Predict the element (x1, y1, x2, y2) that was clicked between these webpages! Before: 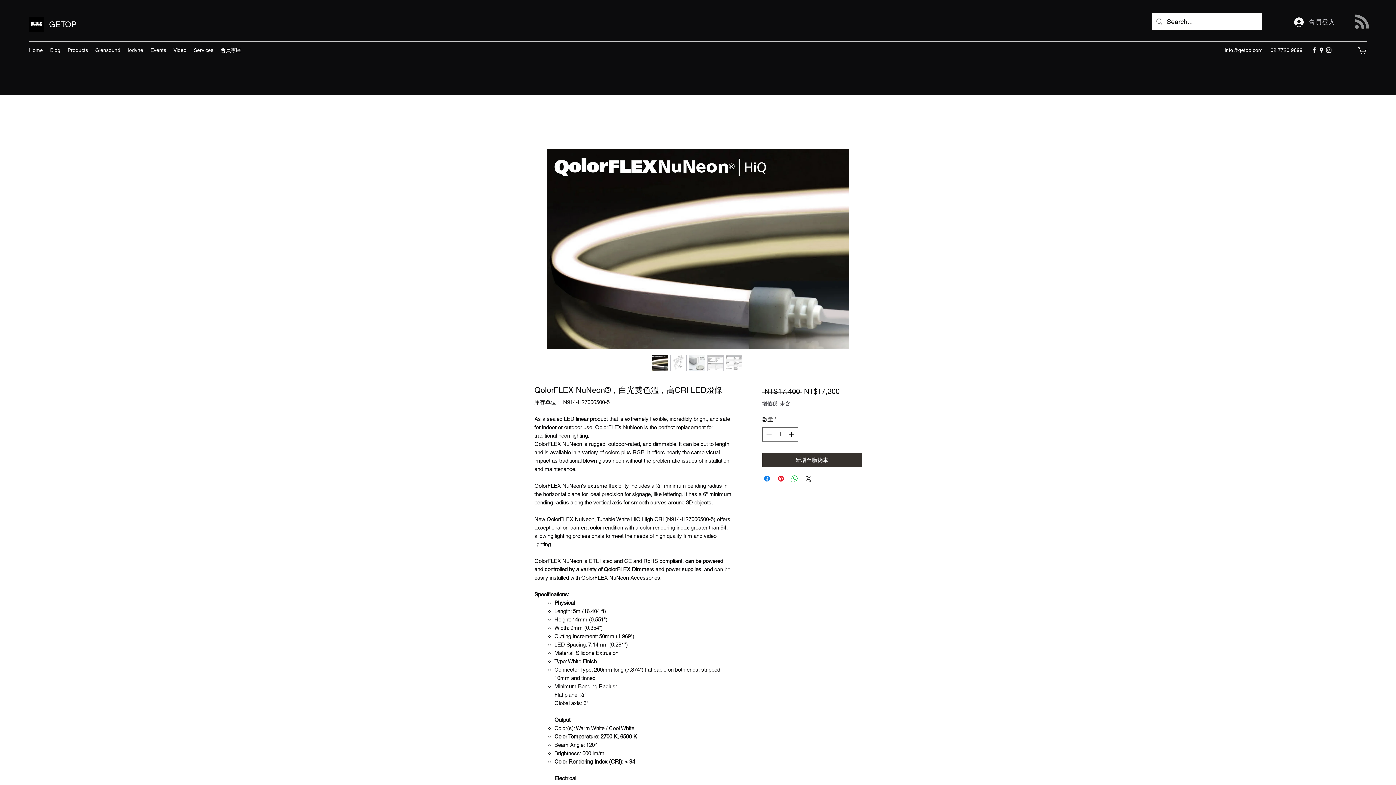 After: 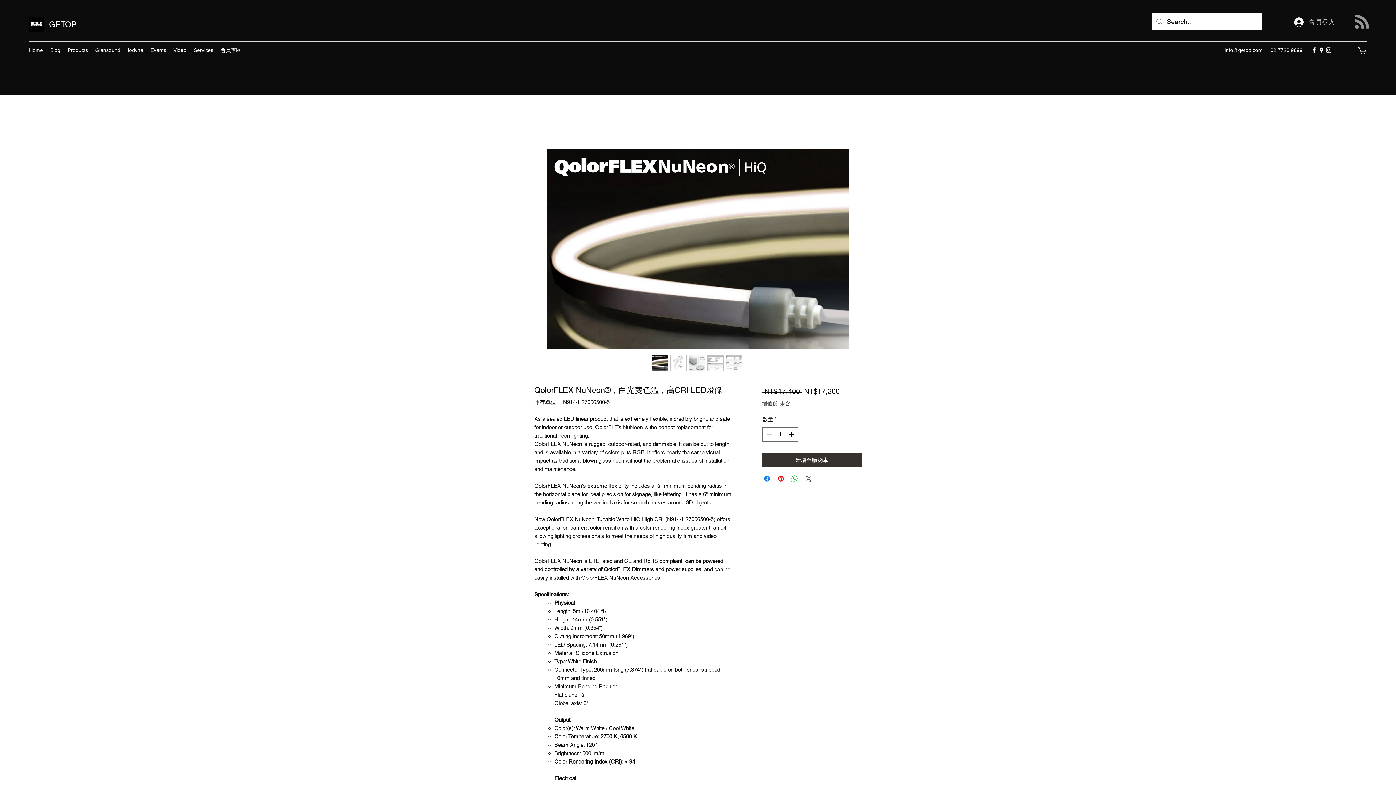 Action: label: Share on X bbox: (804, 474, 812, 483)